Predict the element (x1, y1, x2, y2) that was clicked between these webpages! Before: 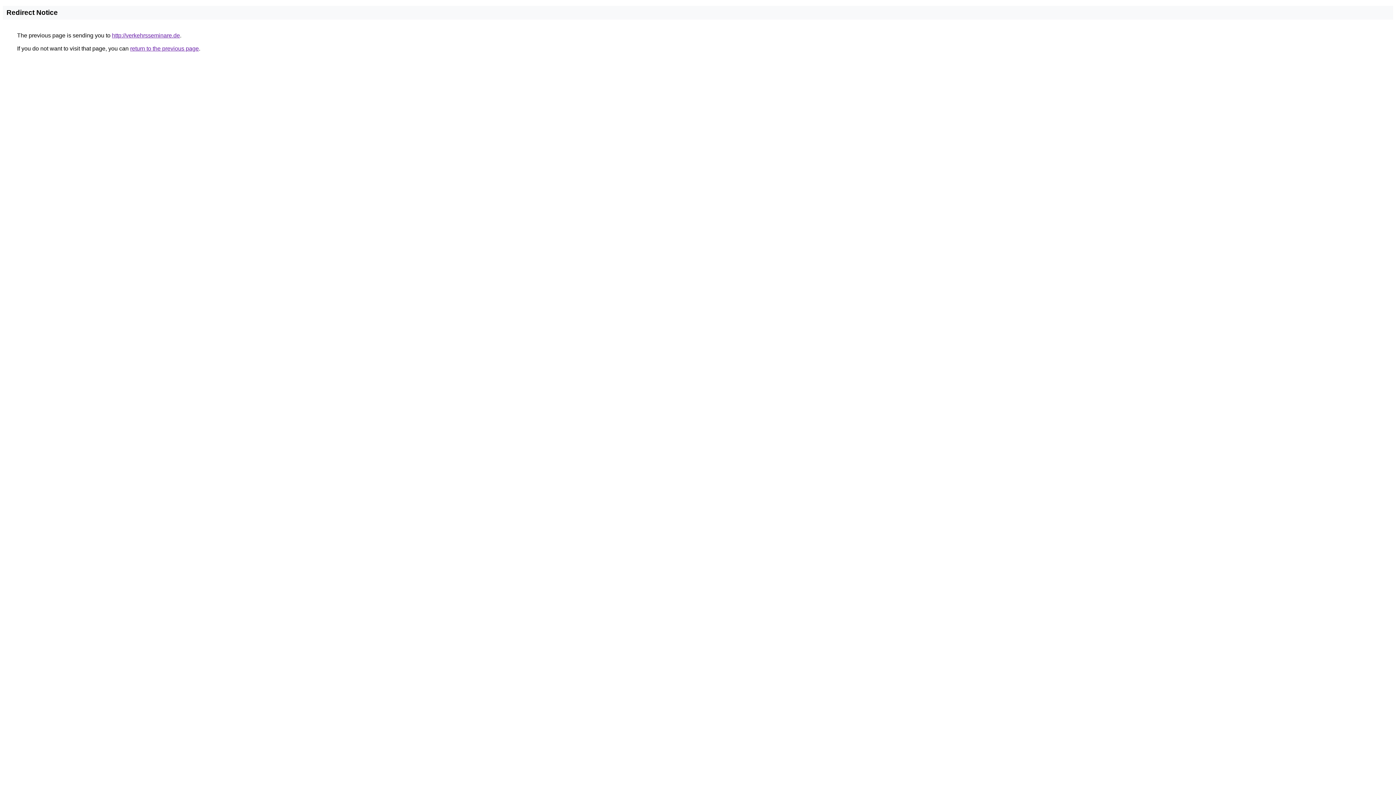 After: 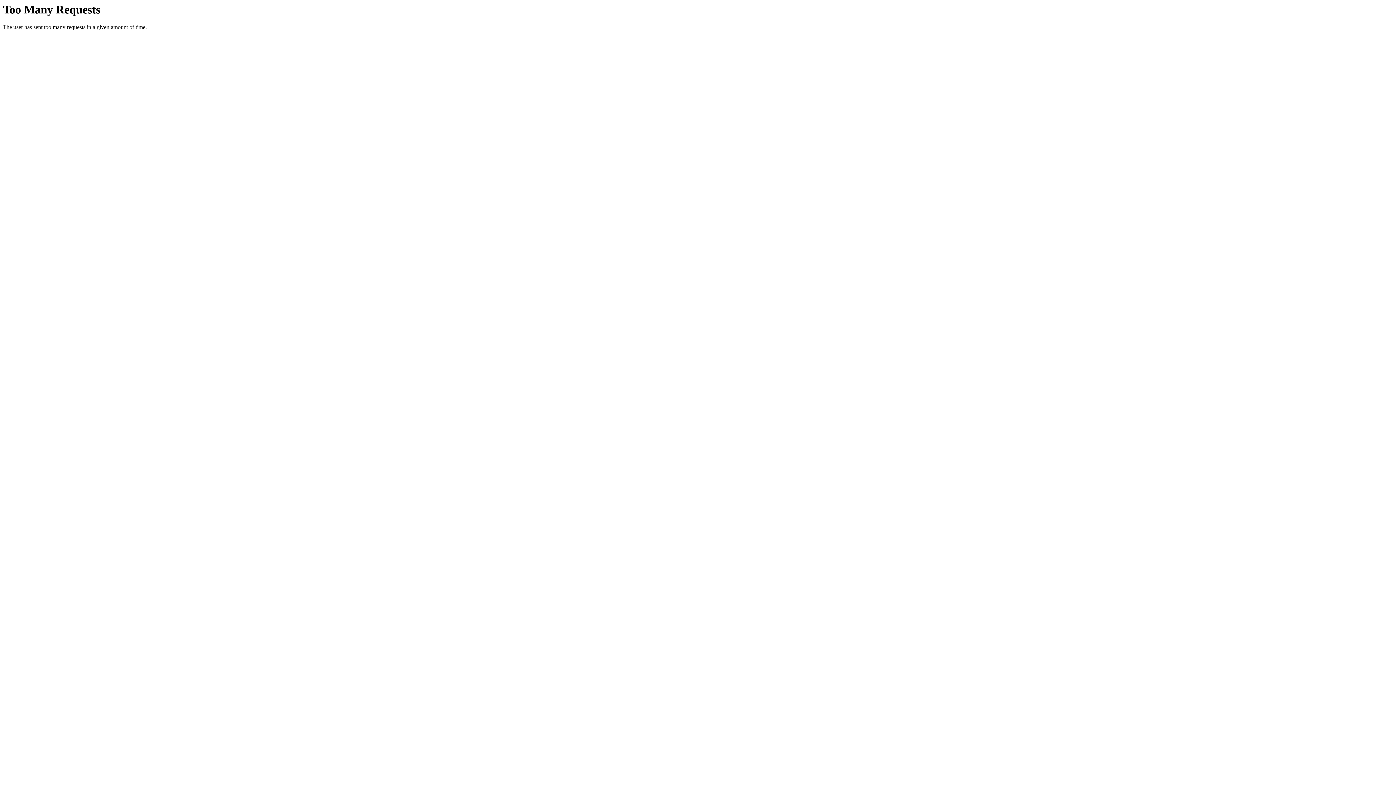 Action: bbox: (112, 32, 180, 38) label: http://verkehrsseminare.de